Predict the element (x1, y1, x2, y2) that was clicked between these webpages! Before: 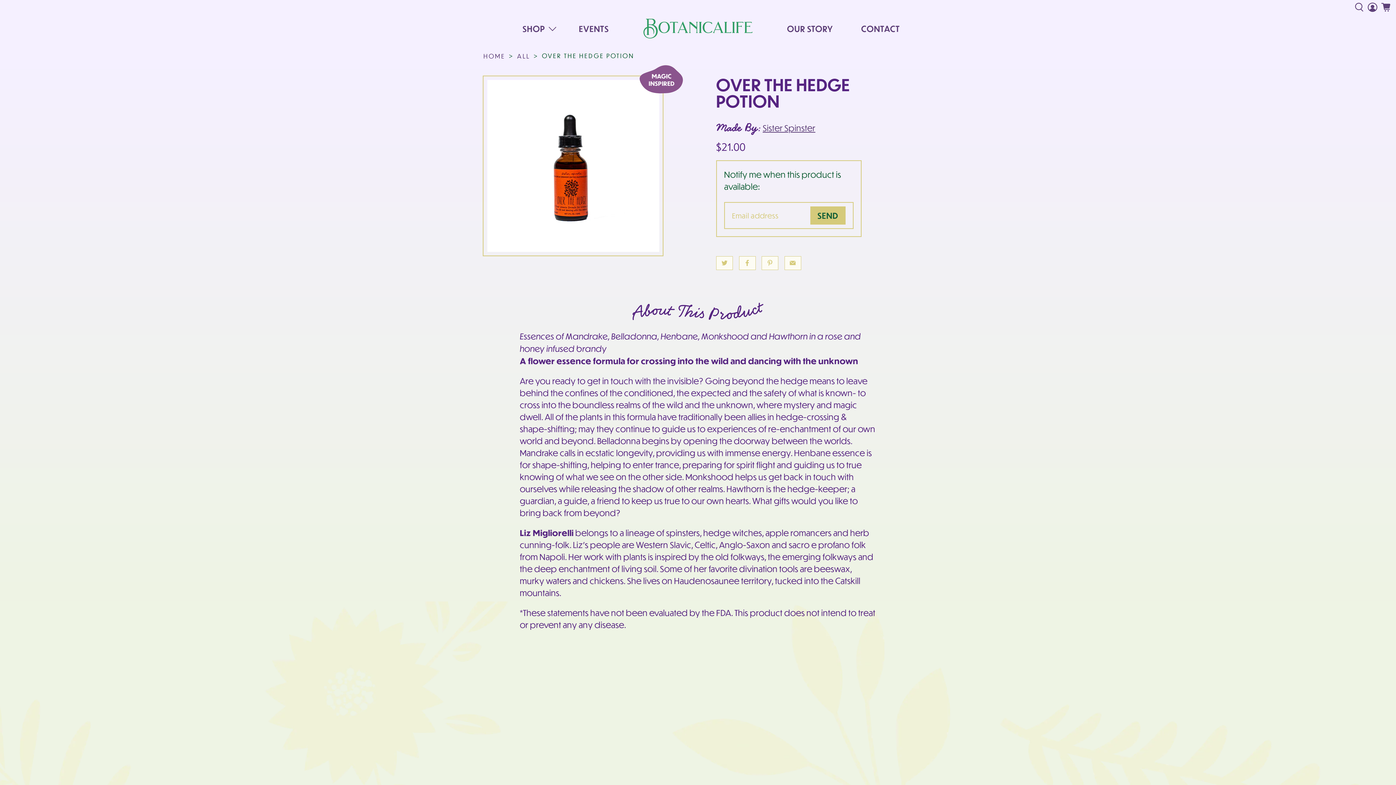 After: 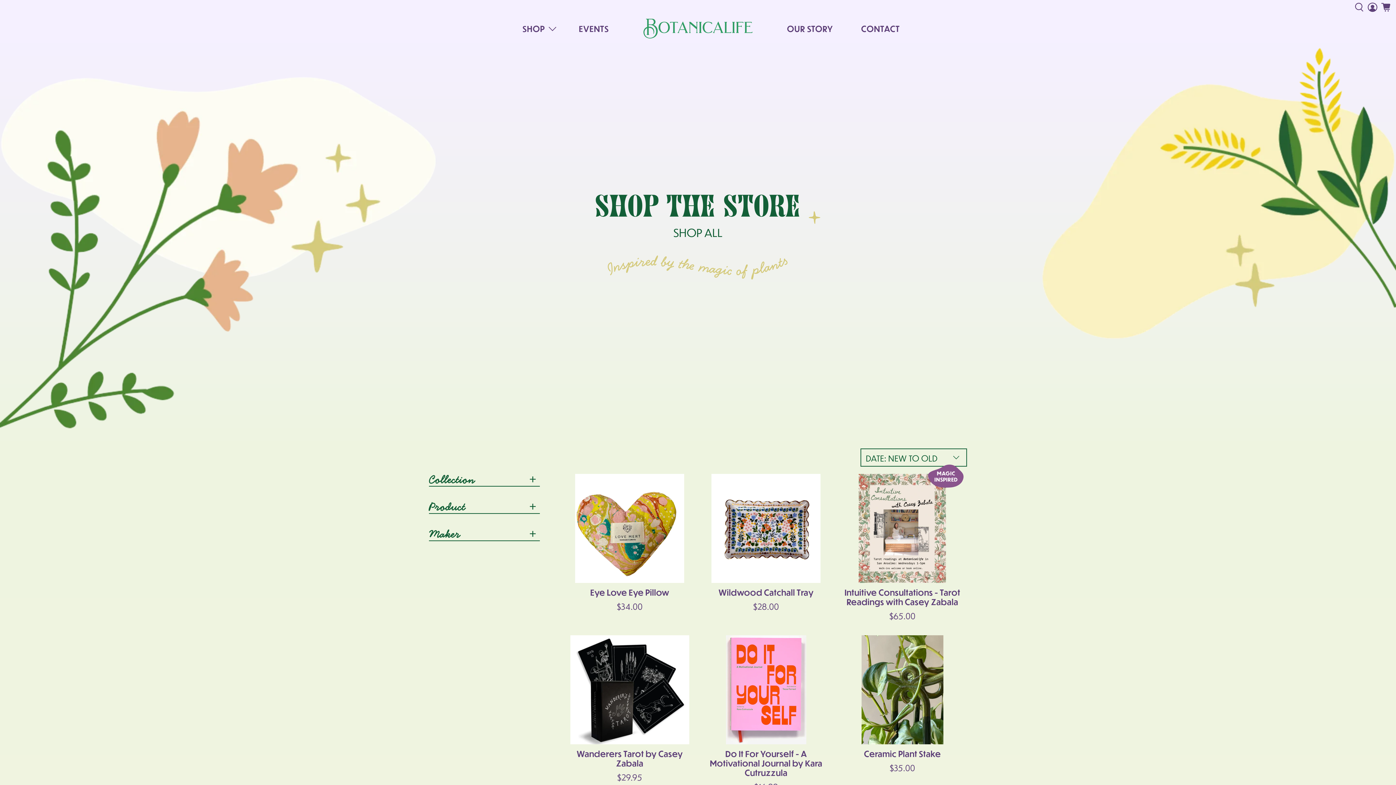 Action: label: ALL bbox: (517, 52, 530, 58)